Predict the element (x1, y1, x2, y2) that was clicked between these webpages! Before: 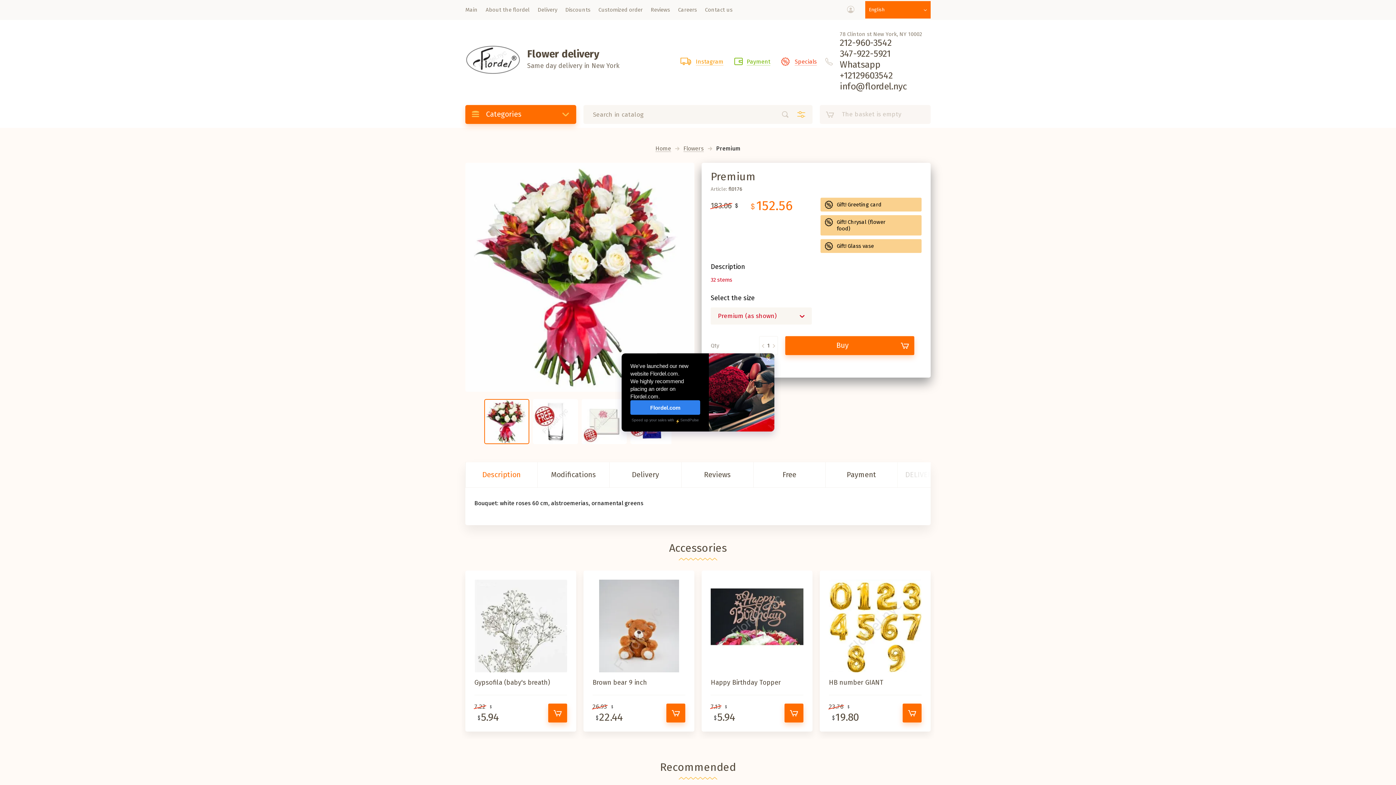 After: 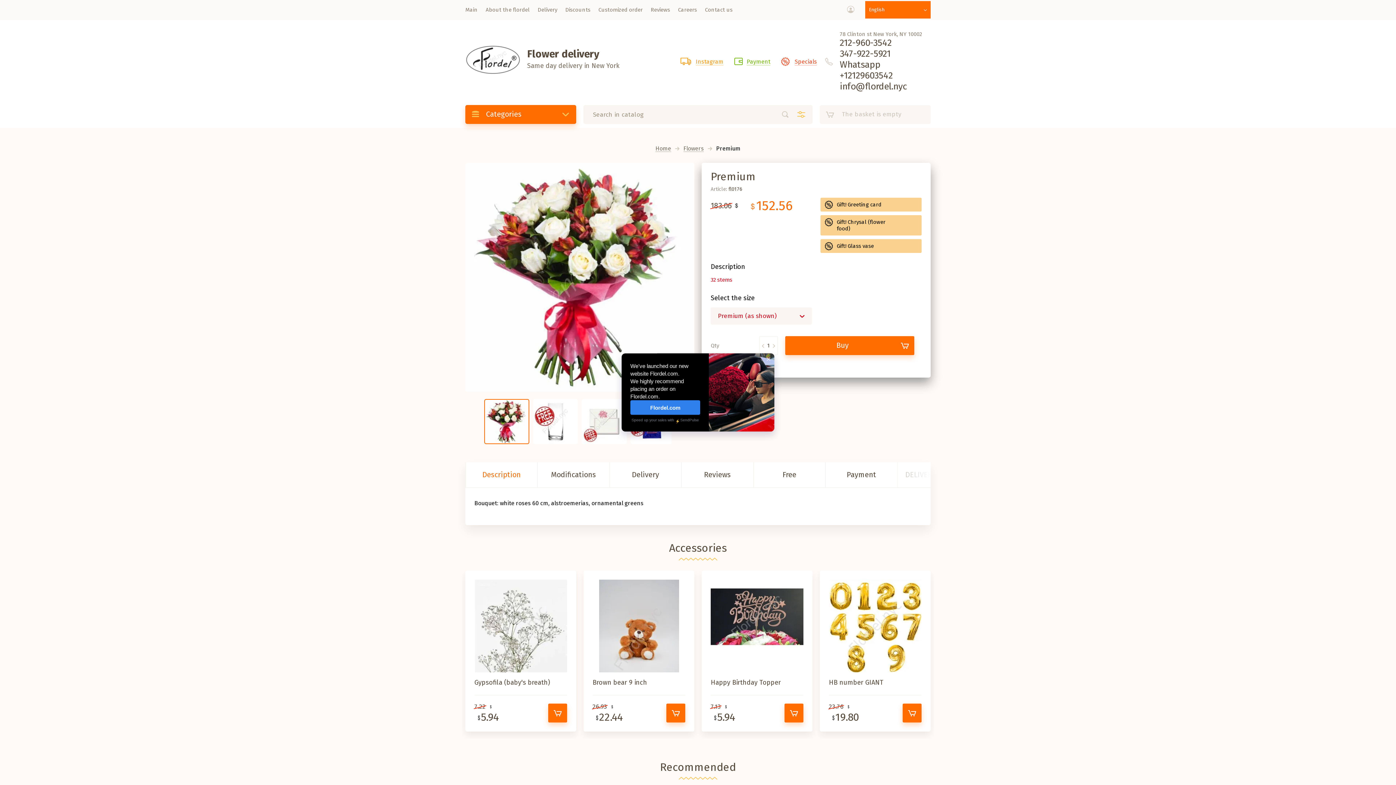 Action: label: 347-922-5921 bbox: (840, 48, 890, 59)